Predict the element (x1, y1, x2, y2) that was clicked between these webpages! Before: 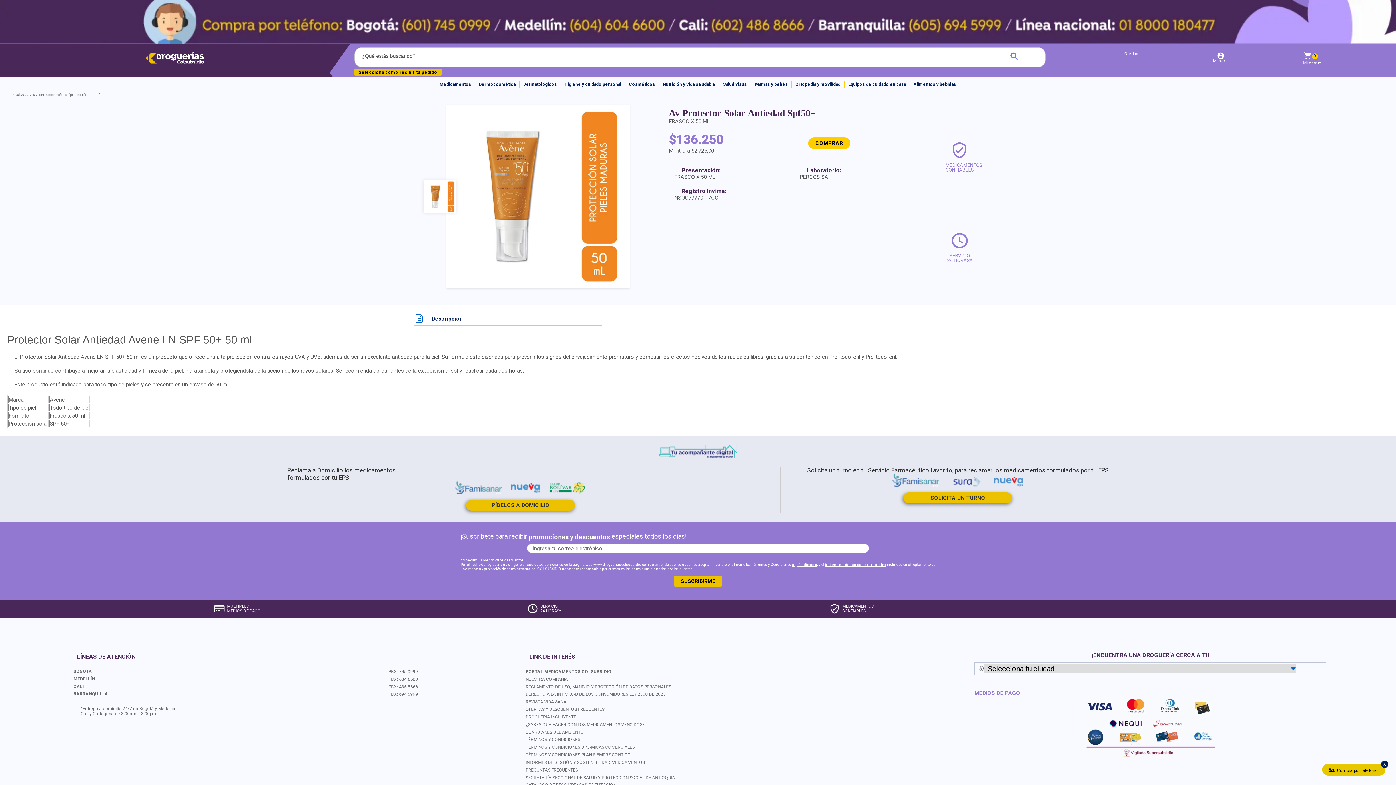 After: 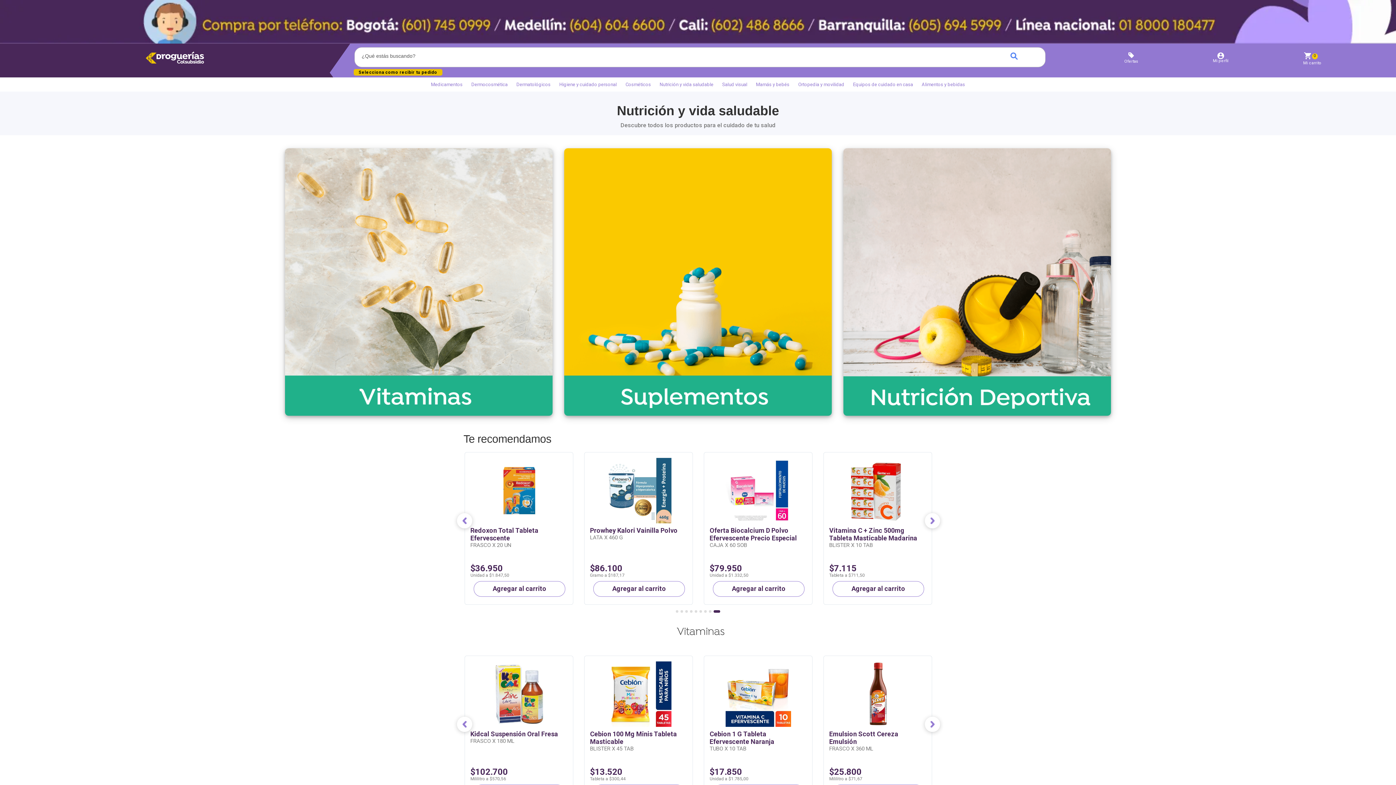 Action: bbox: (659, 80, 719, 87) label: Nutrición y vida saludable